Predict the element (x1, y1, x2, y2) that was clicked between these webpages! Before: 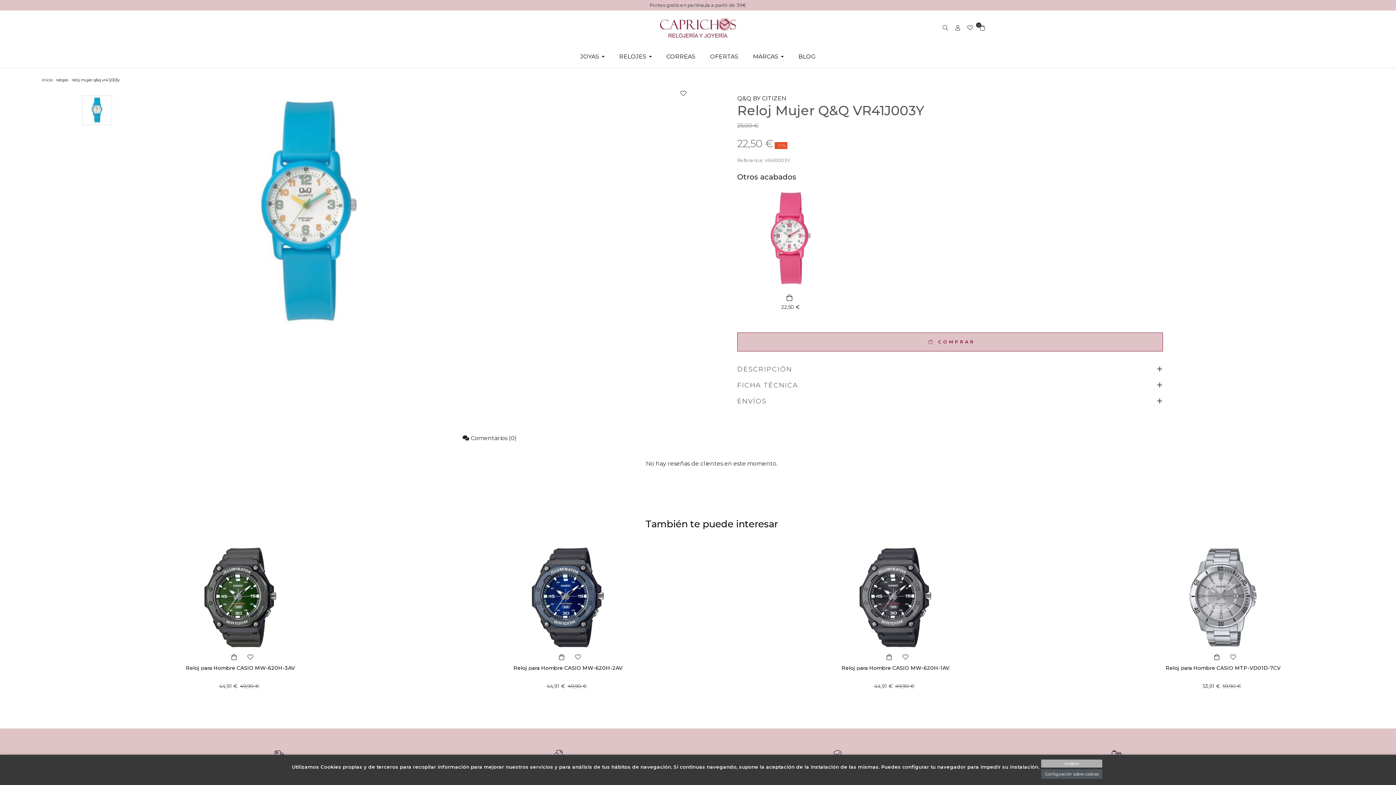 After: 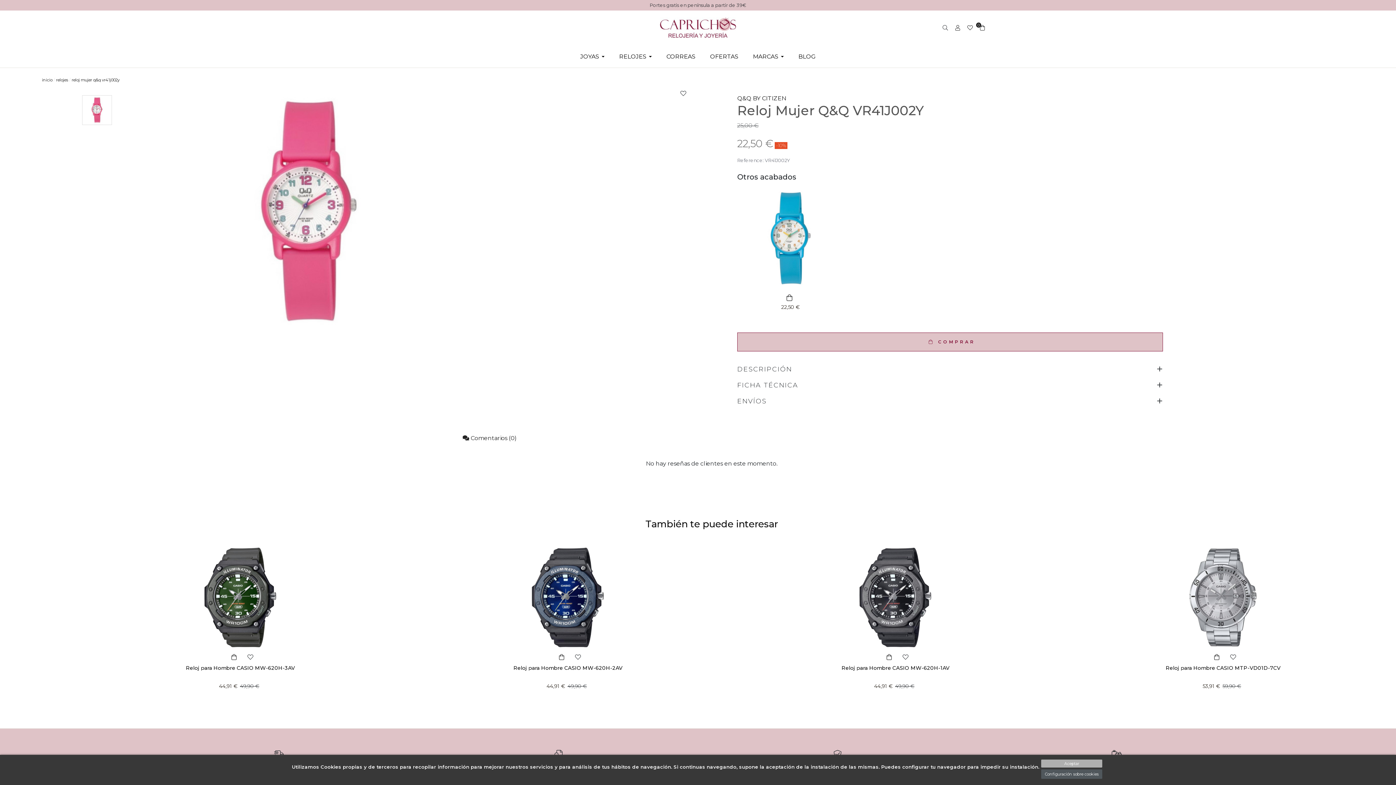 Action: bbox: (737, 234, 843, 241)